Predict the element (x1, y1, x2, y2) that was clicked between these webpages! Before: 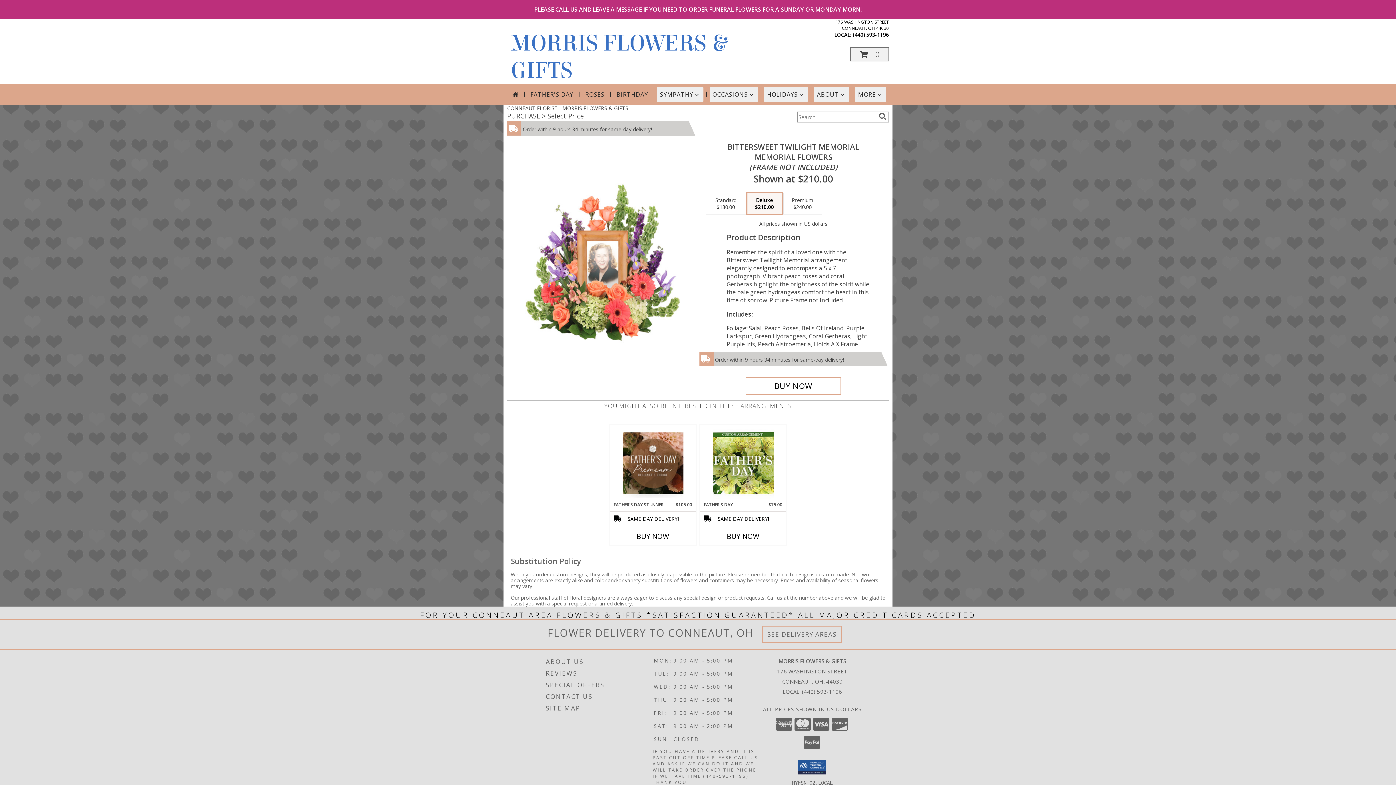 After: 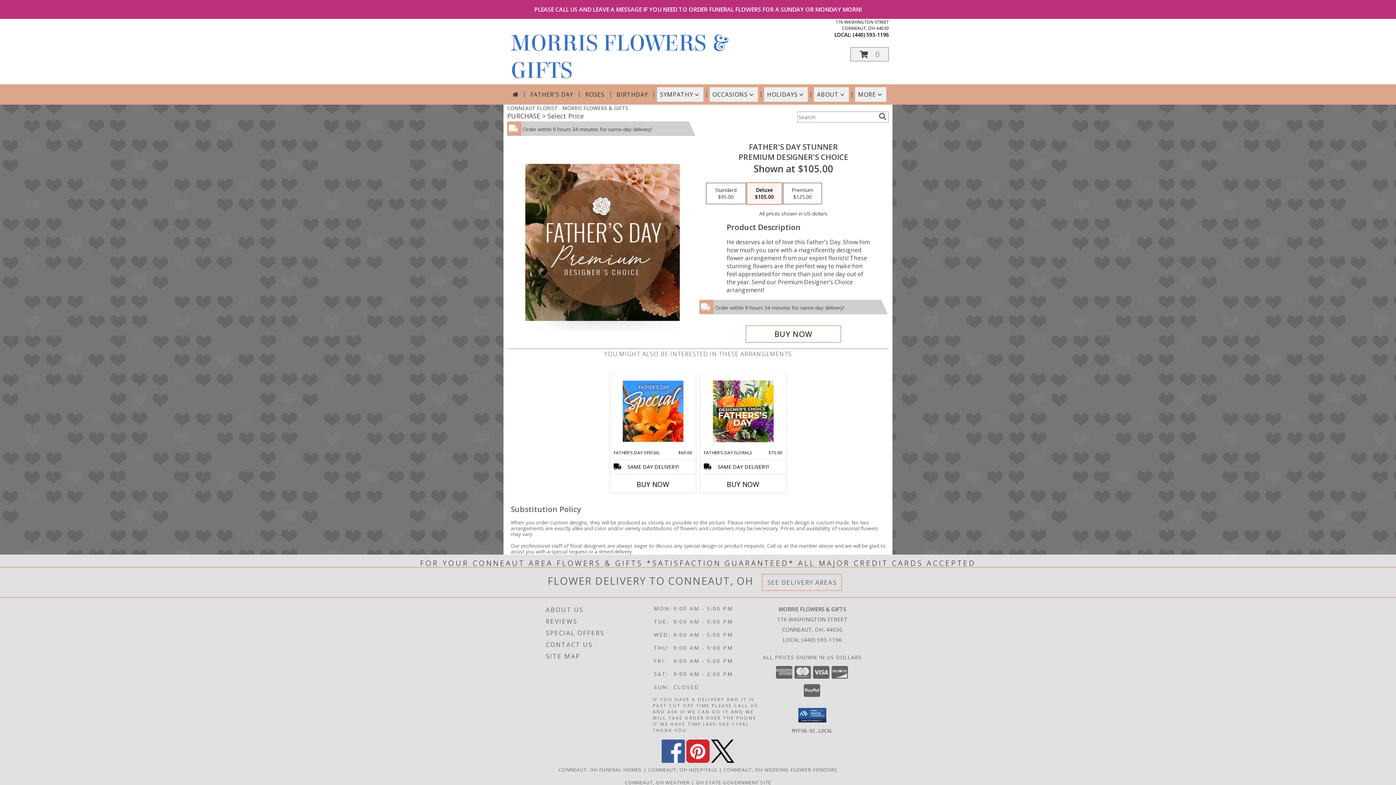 Action: bbox: (622, 426, 683, 500) label: View Father's Day Stunner Premium Designer's Choice Info